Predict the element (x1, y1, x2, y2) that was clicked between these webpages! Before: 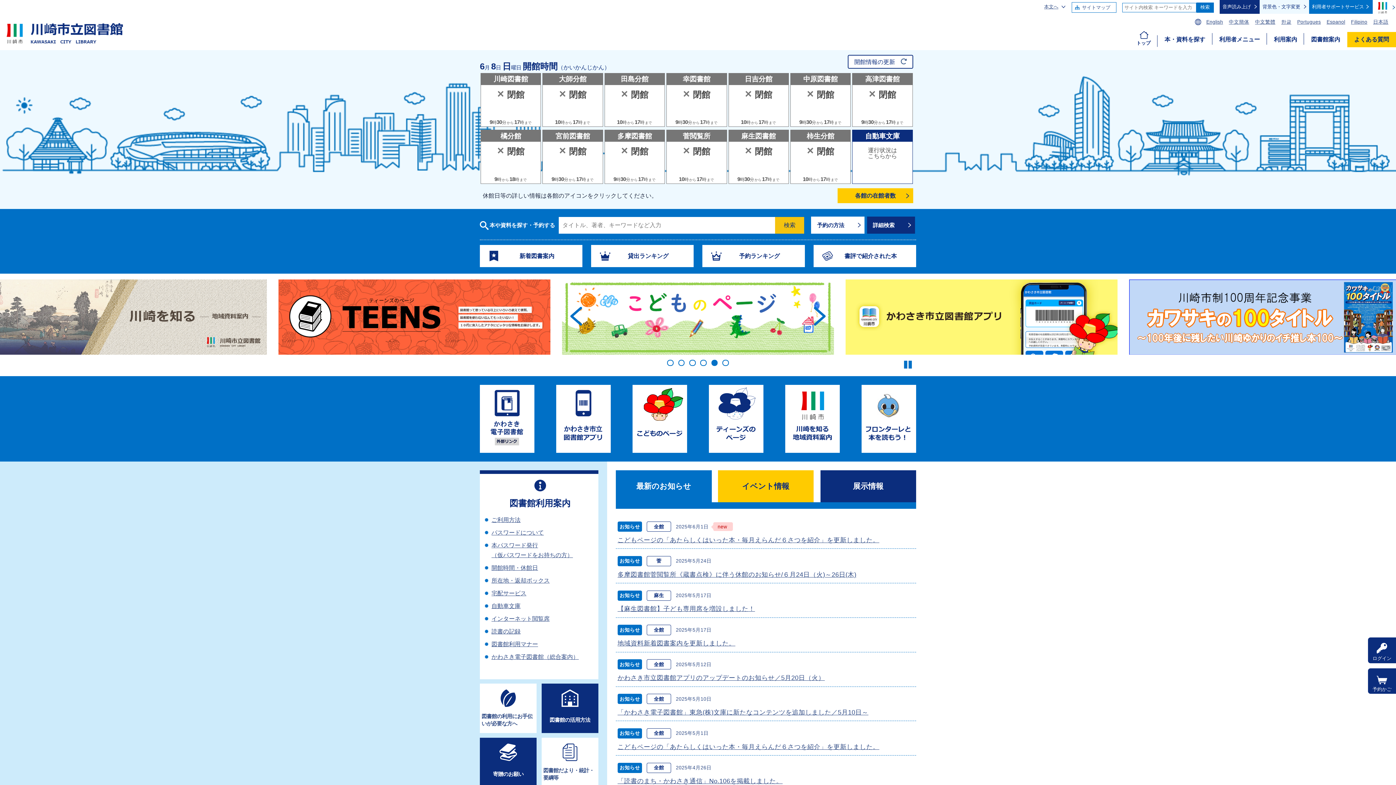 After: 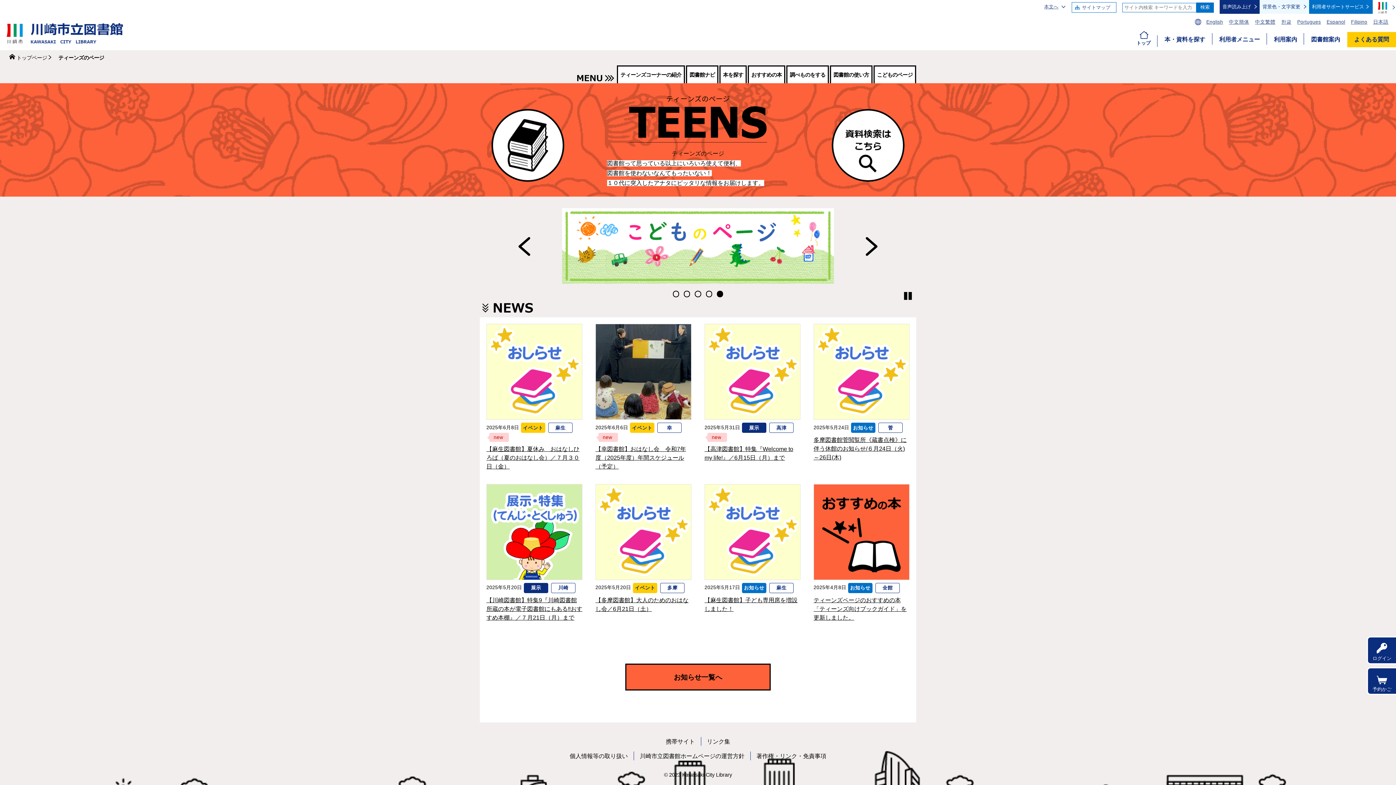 Action: bbox: (1129, 279, 1401, 355)